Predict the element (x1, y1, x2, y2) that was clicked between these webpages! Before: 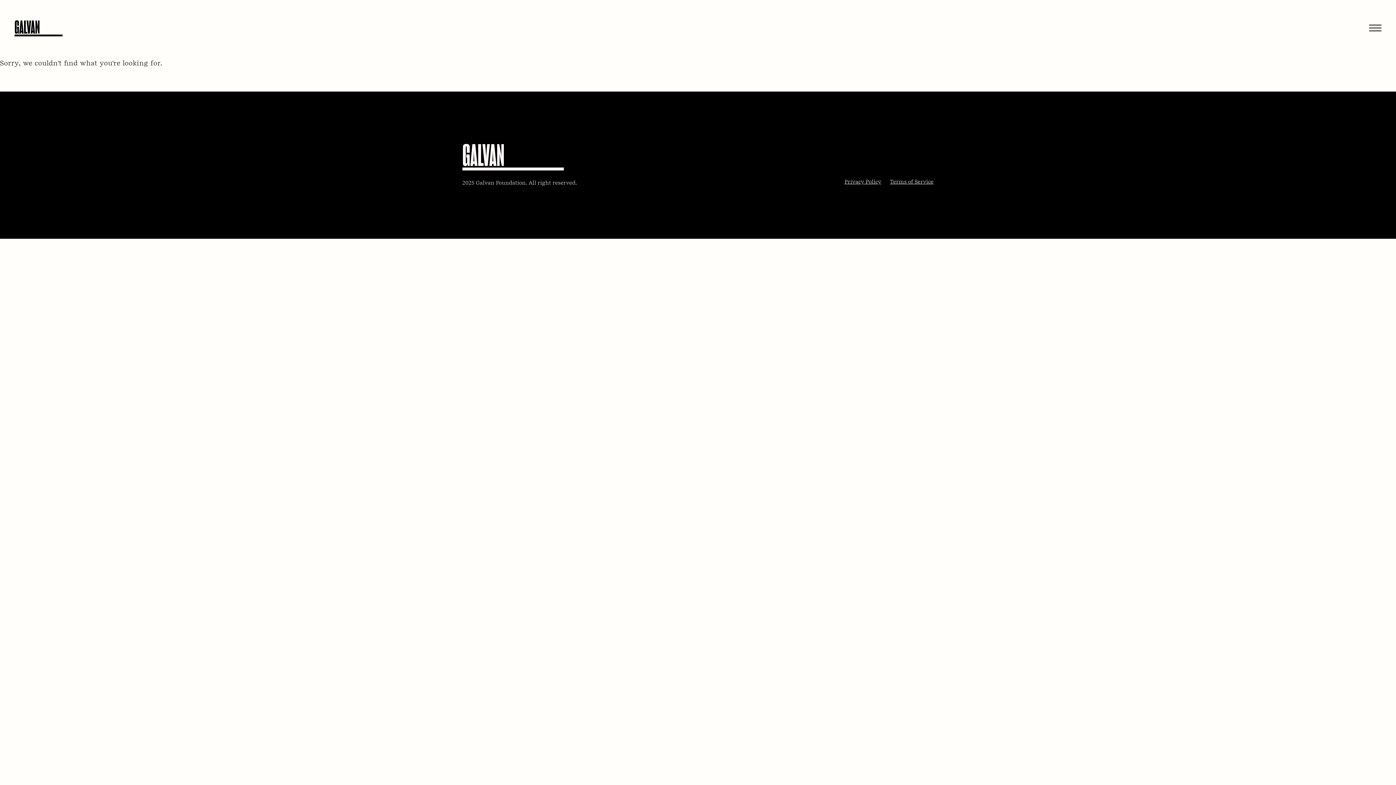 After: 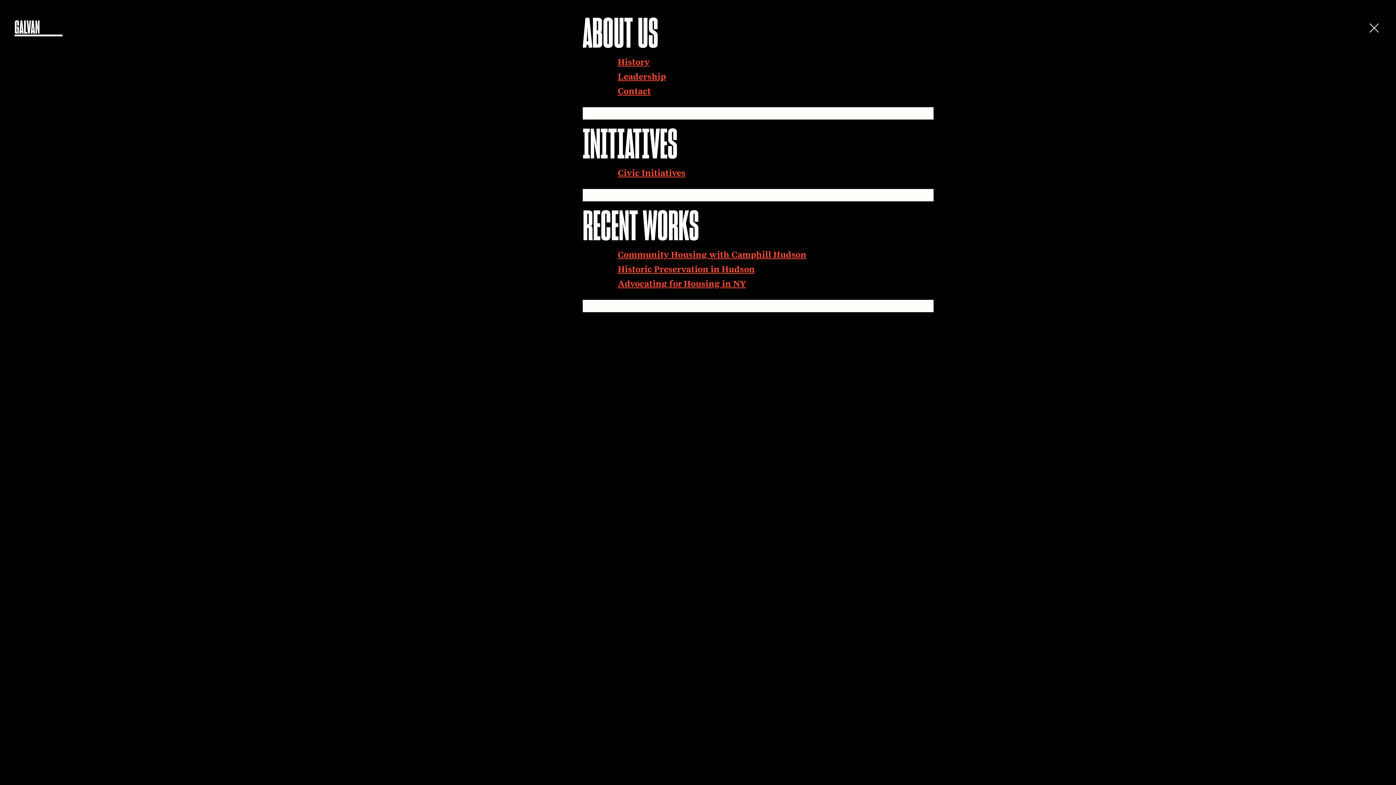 Action: label: Main menu bbox: (1369, 24, 1381, 32)